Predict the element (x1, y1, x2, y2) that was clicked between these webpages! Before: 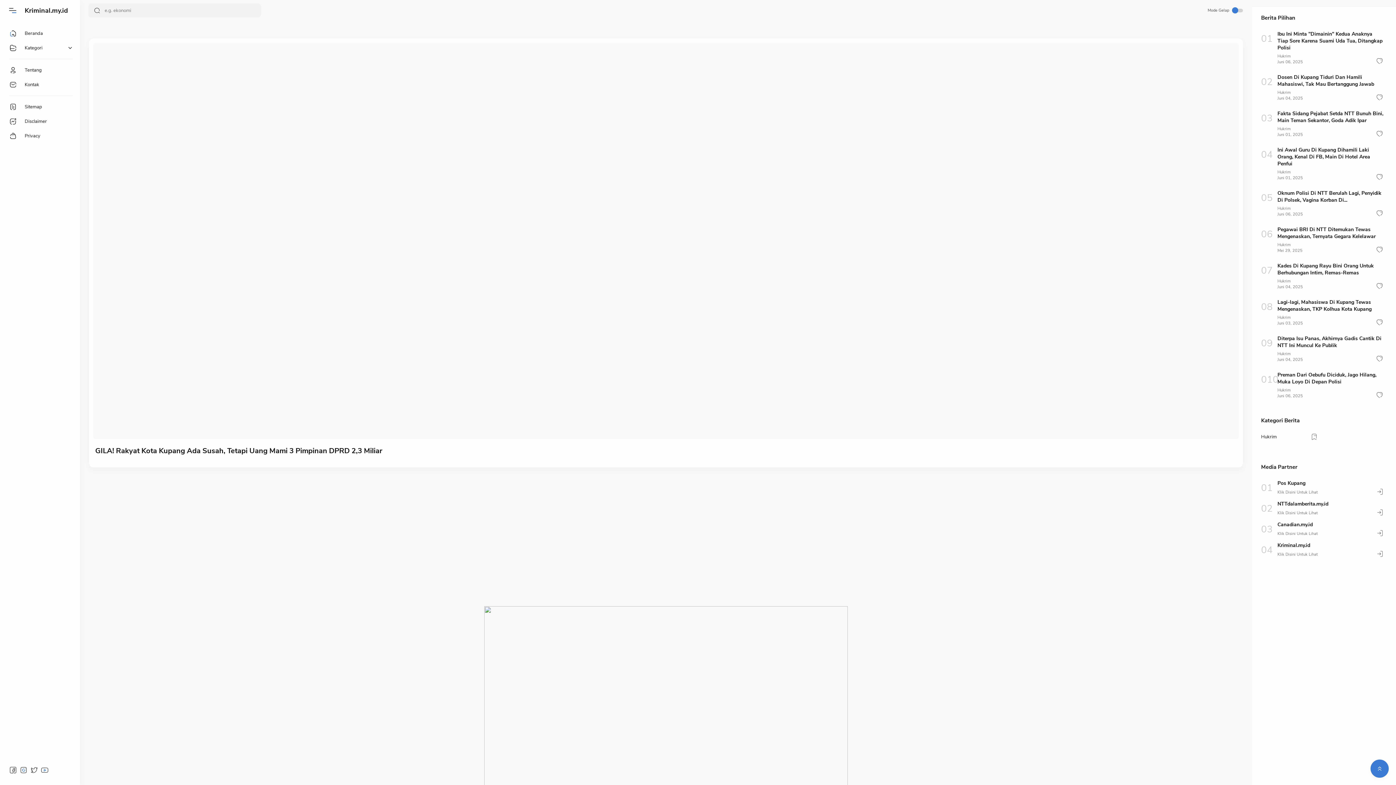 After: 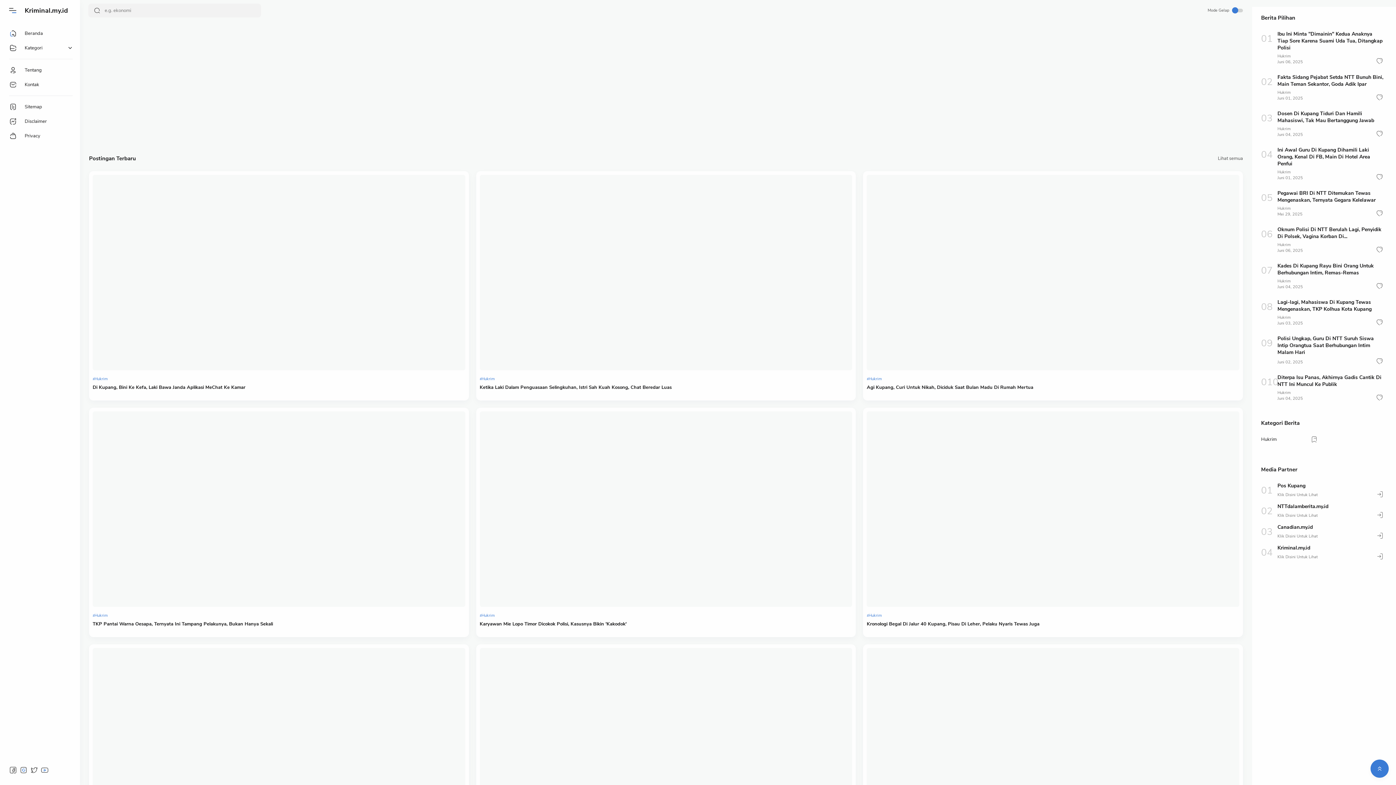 Action: label: Beranda bbox: (9, 29, 72, 37)